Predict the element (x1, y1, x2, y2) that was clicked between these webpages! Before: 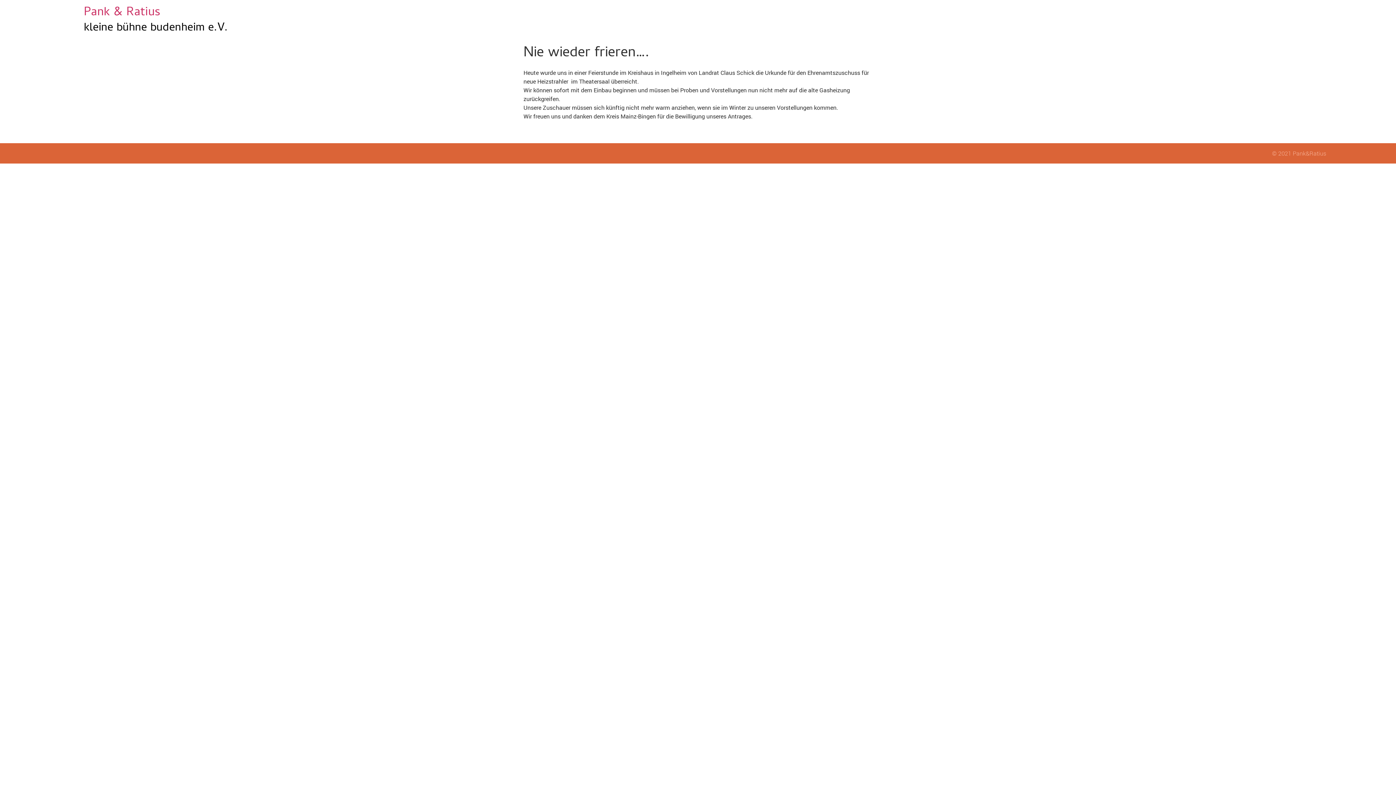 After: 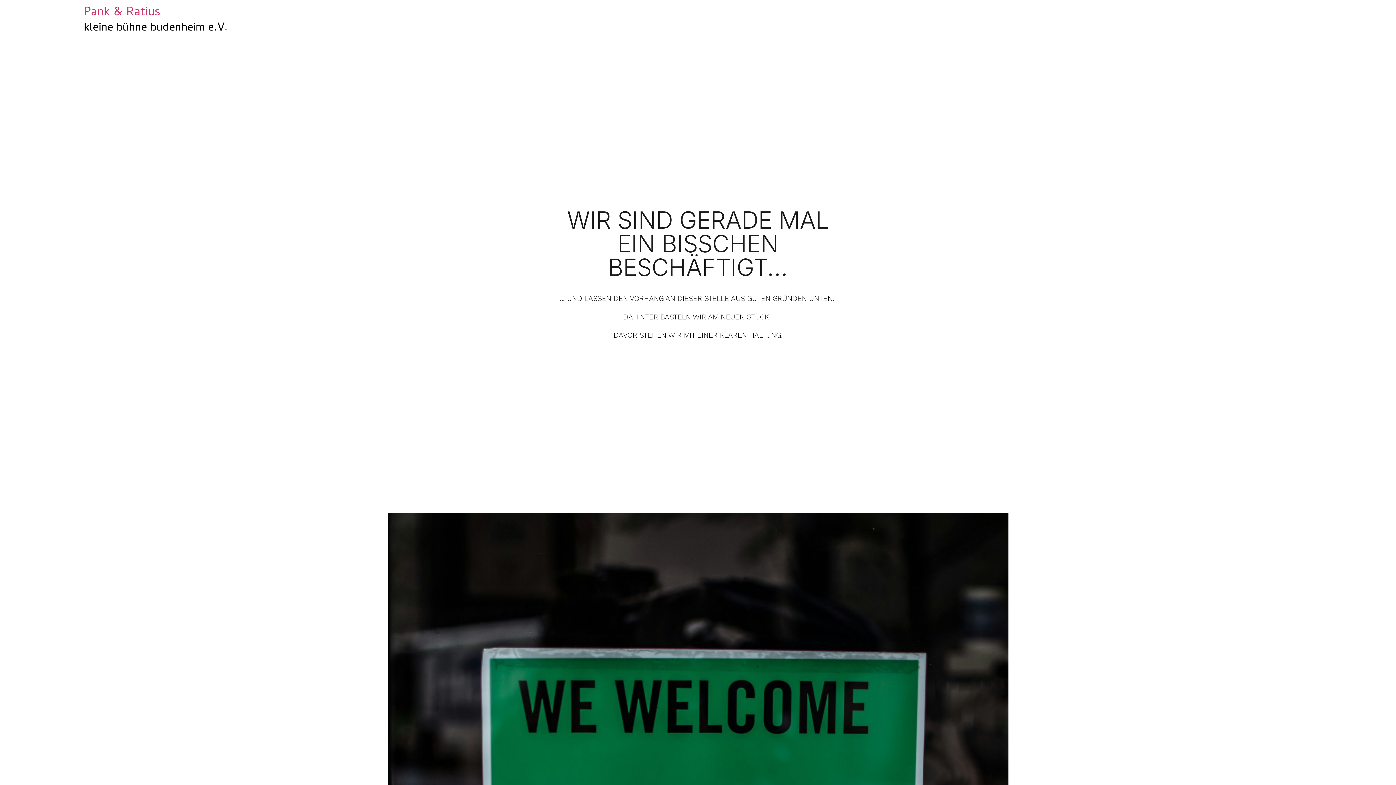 Action: bbox: (83, 2, 160, 22) label: Pank & Ratius